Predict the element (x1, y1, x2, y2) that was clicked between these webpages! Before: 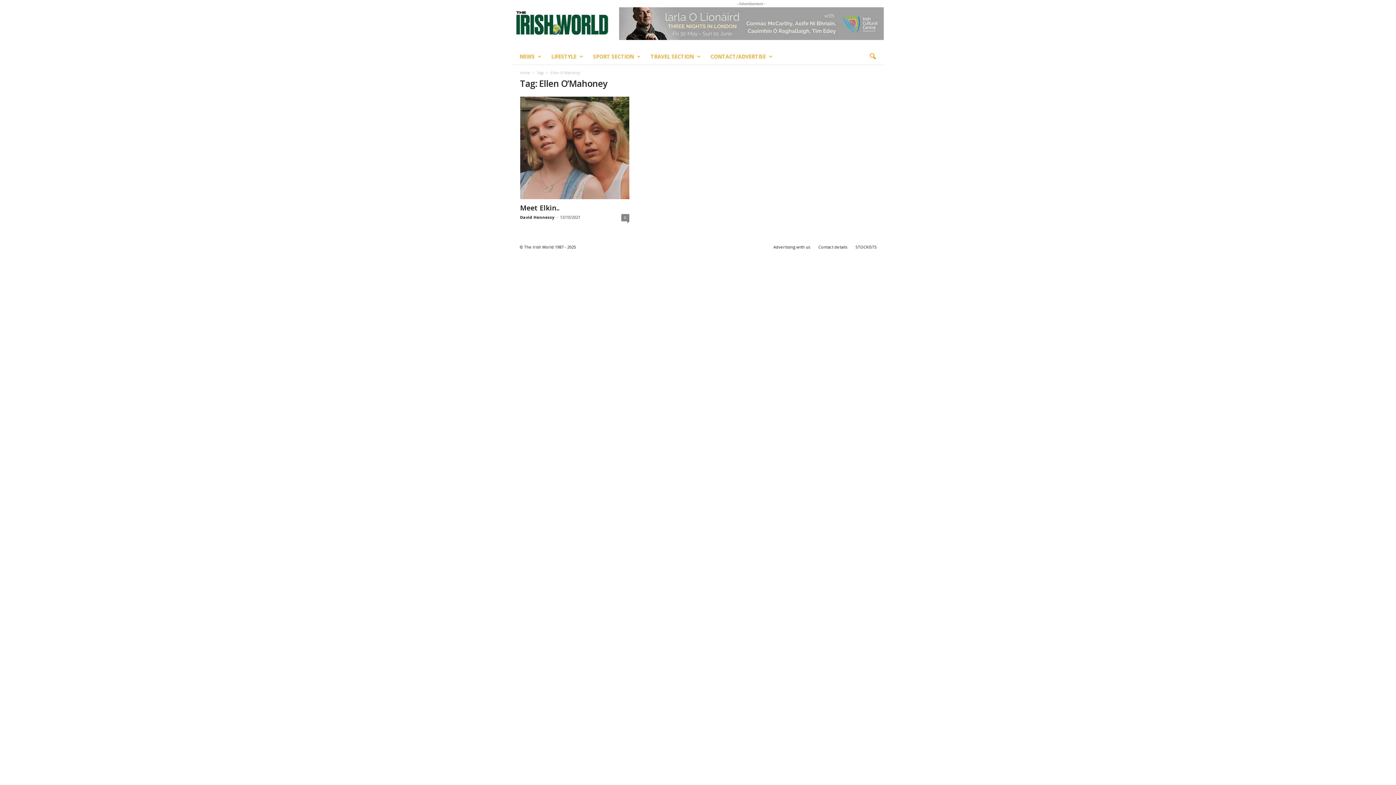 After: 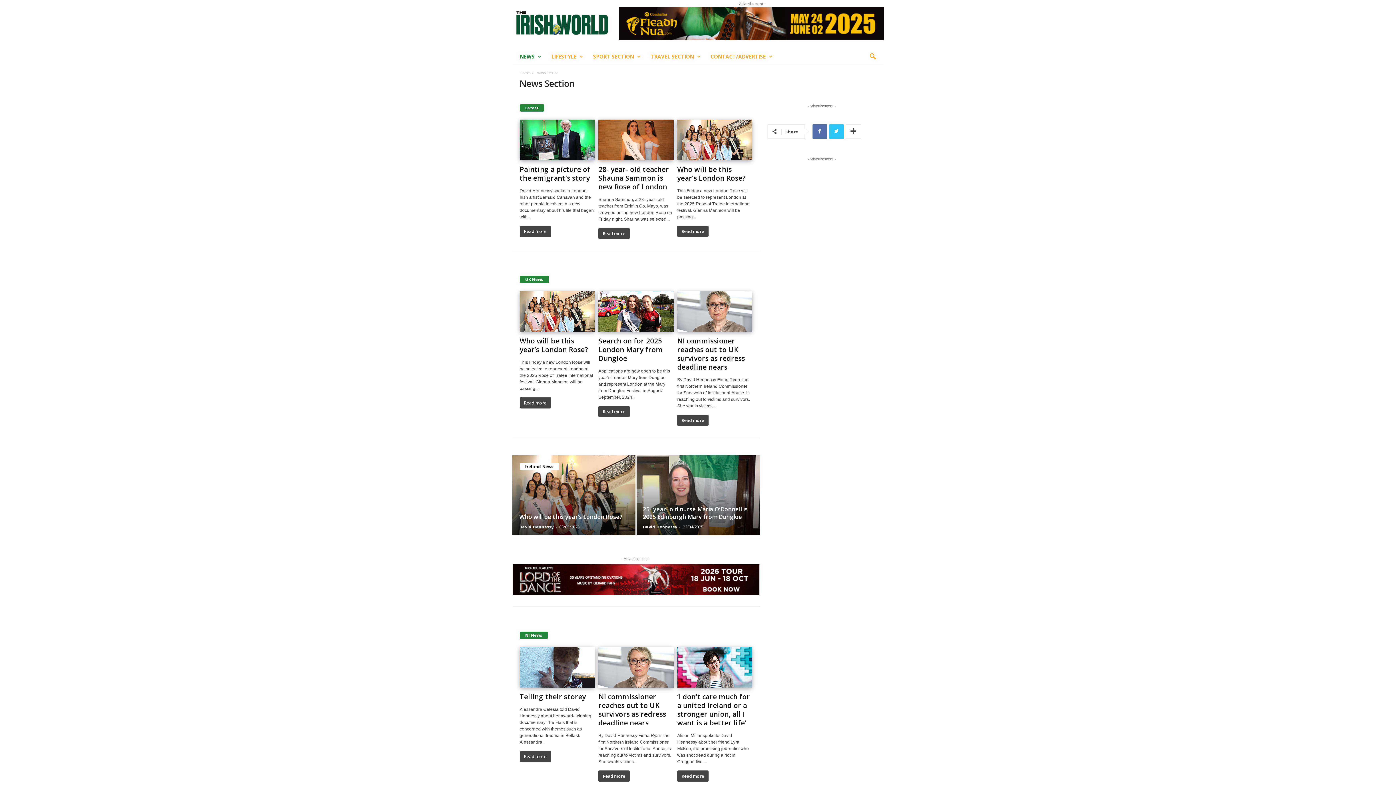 Action: bbox: (514, 48, 546, 64) label: NEWS